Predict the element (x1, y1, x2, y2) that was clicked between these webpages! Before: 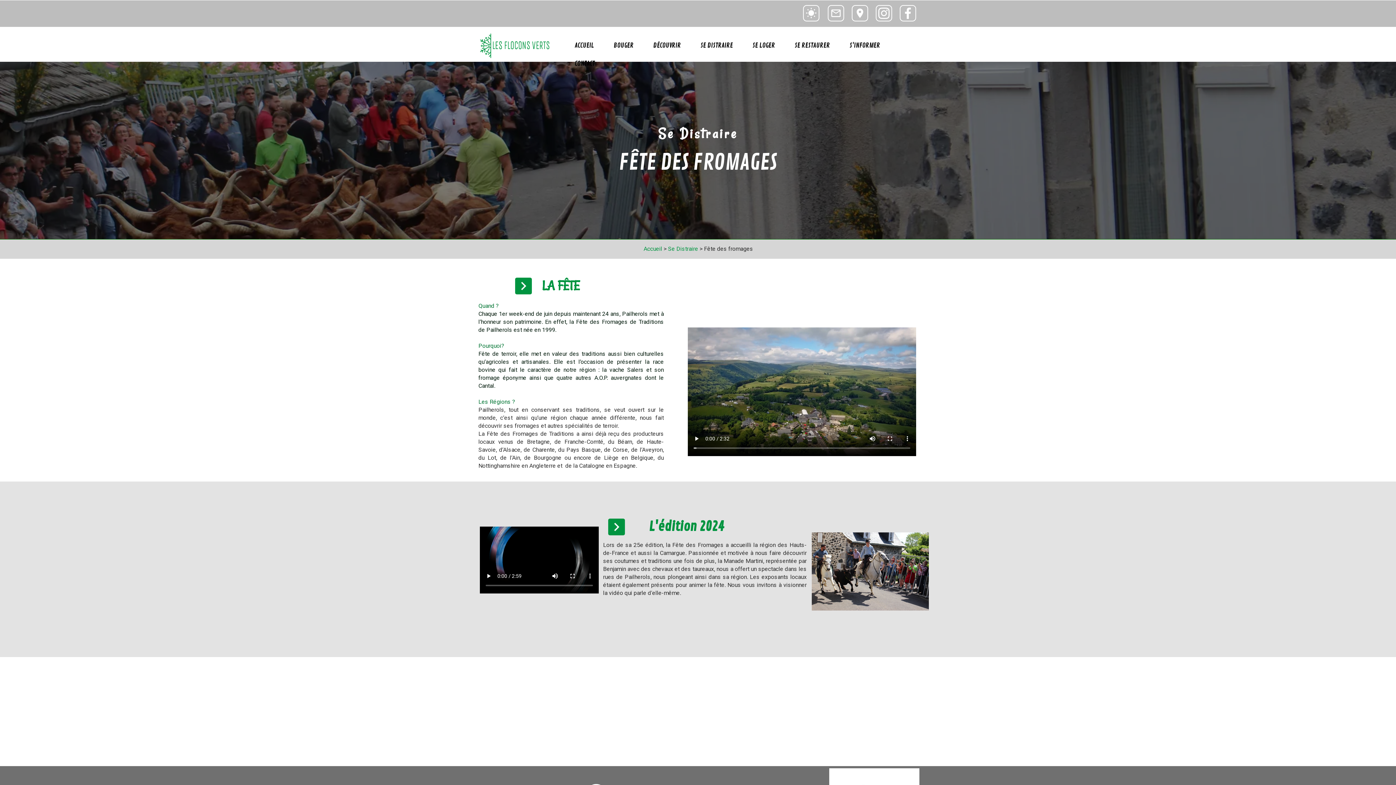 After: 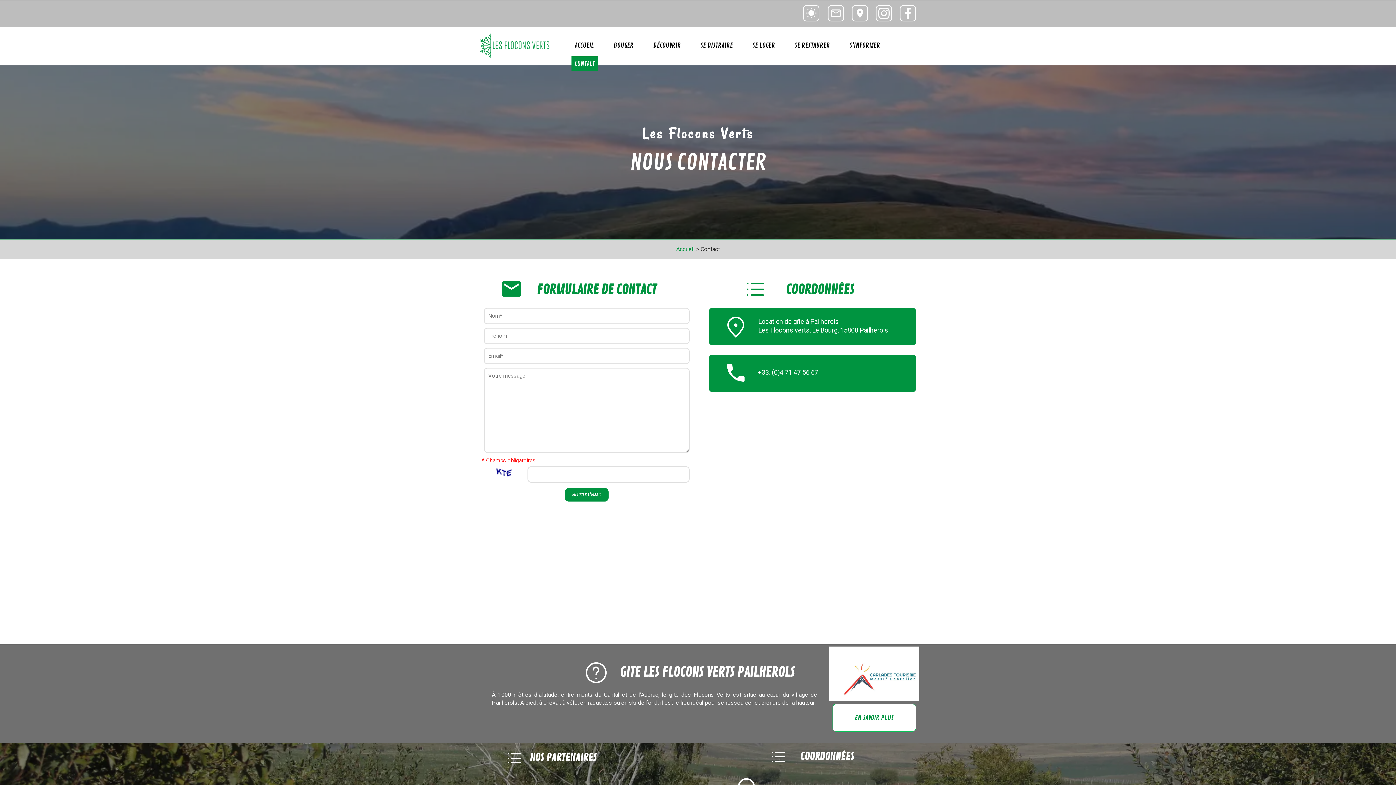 Action: label: CONTACT bbox: (571, 56, 598, 70)